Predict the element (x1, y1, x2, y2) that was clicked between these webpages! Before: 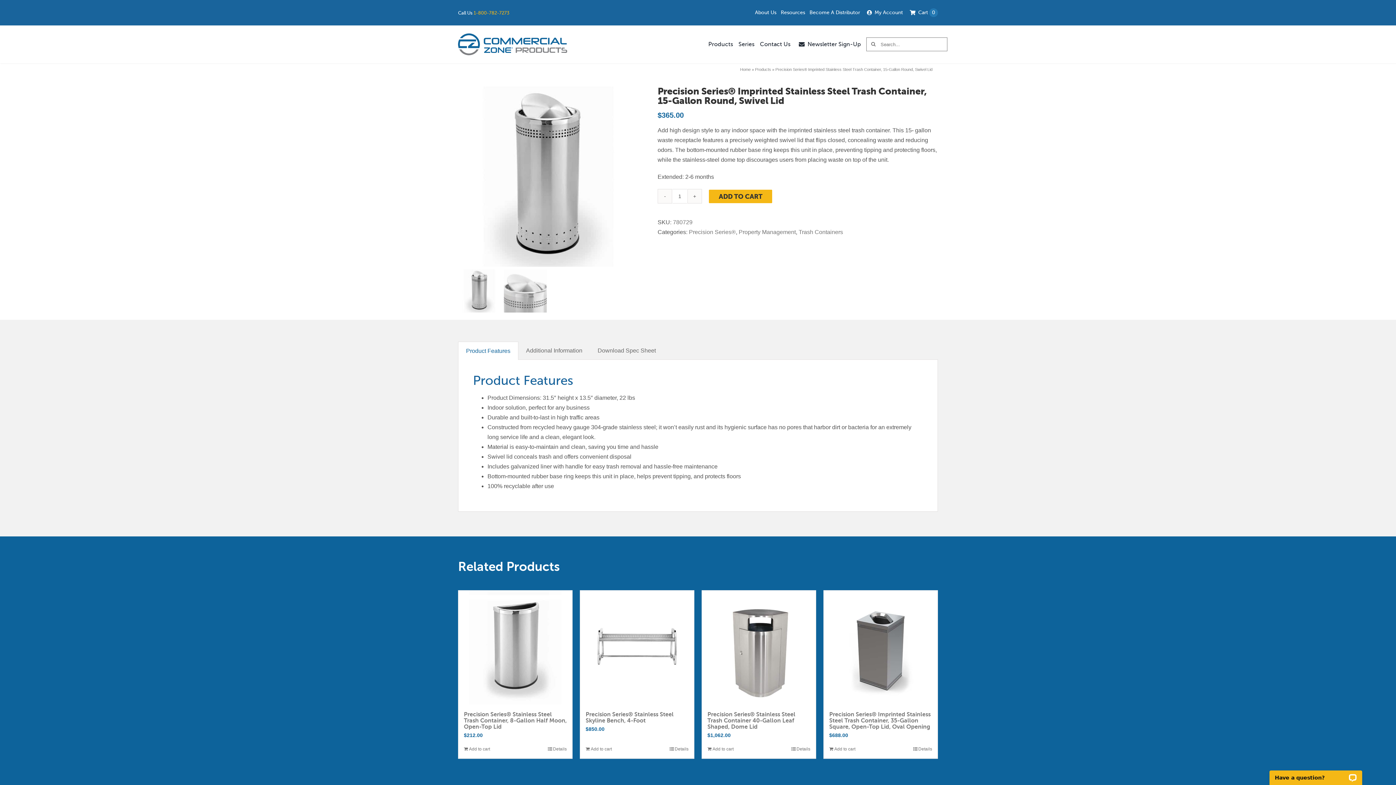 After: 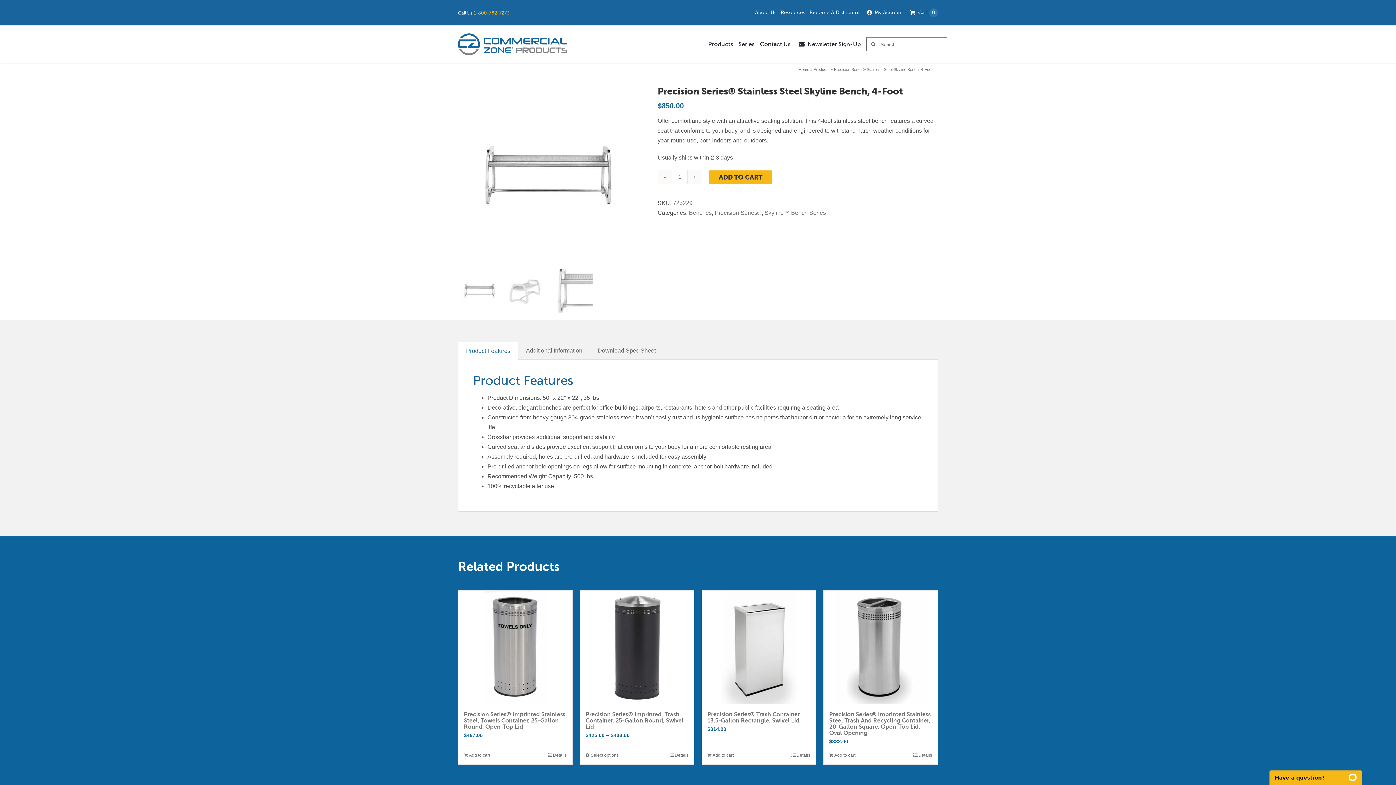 Action: label: Precision Series® Stainless Steel Skyline Bench, 4-Foot bbox: (585, 711, 673, 724)